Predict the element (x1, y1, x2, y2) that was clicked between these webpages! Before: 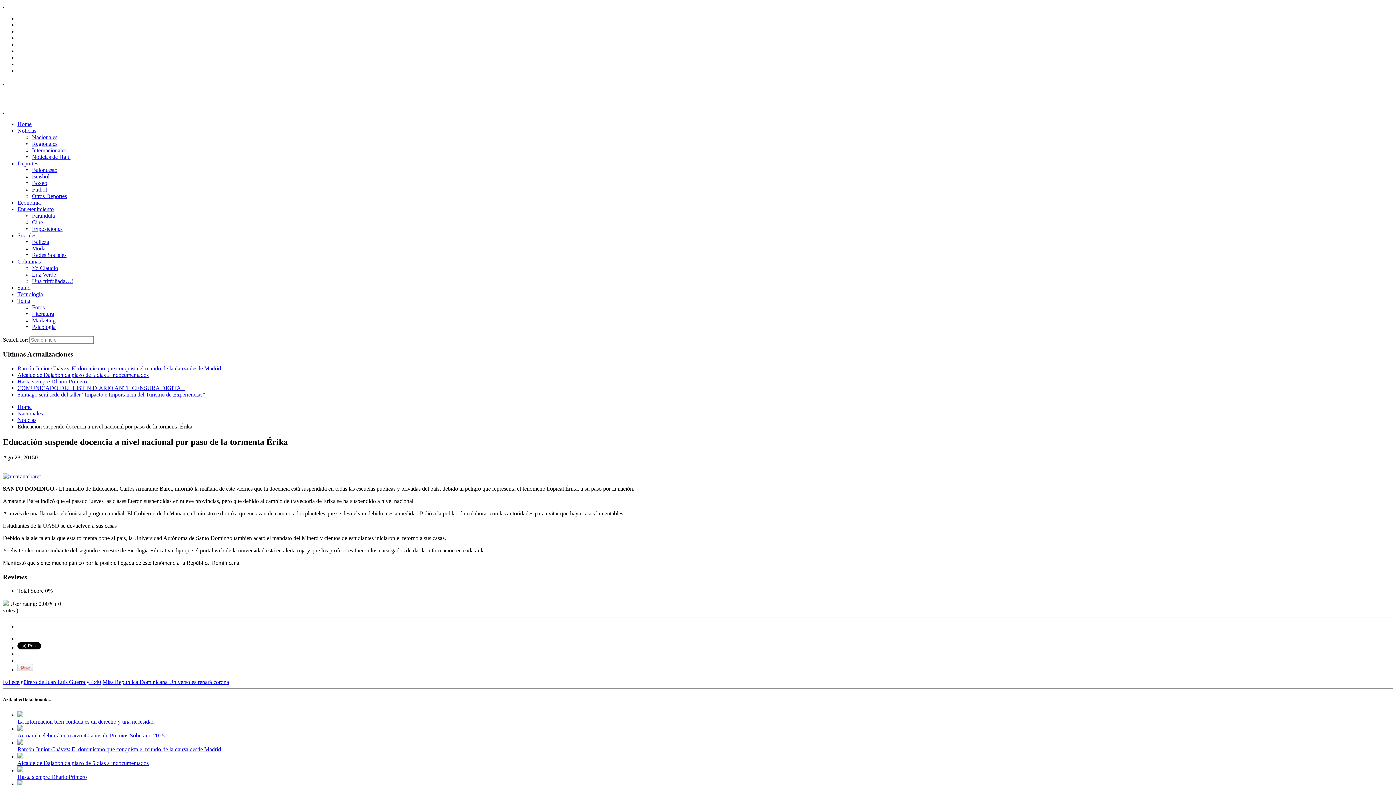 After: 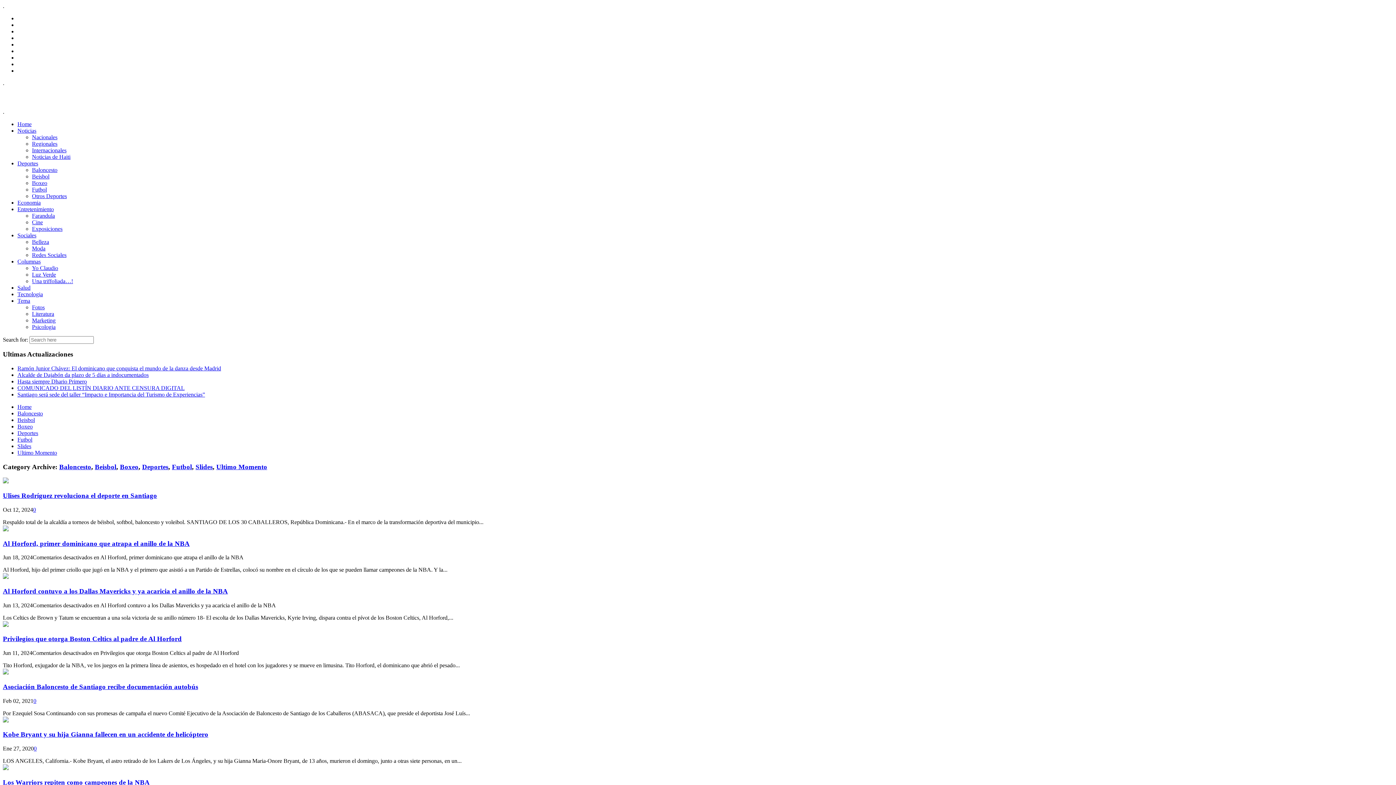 Action: bbox: (32, 166, 57, 172) label: Baloncesto